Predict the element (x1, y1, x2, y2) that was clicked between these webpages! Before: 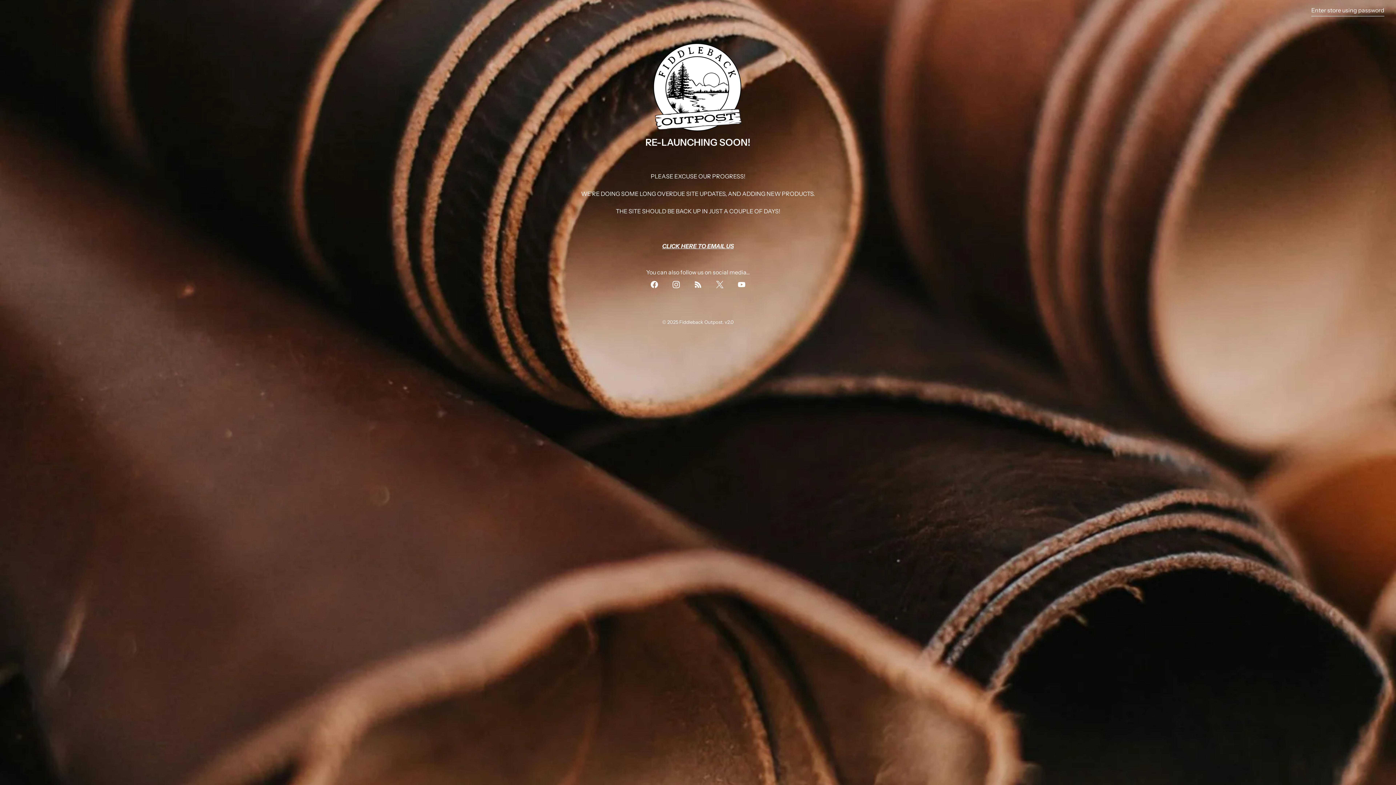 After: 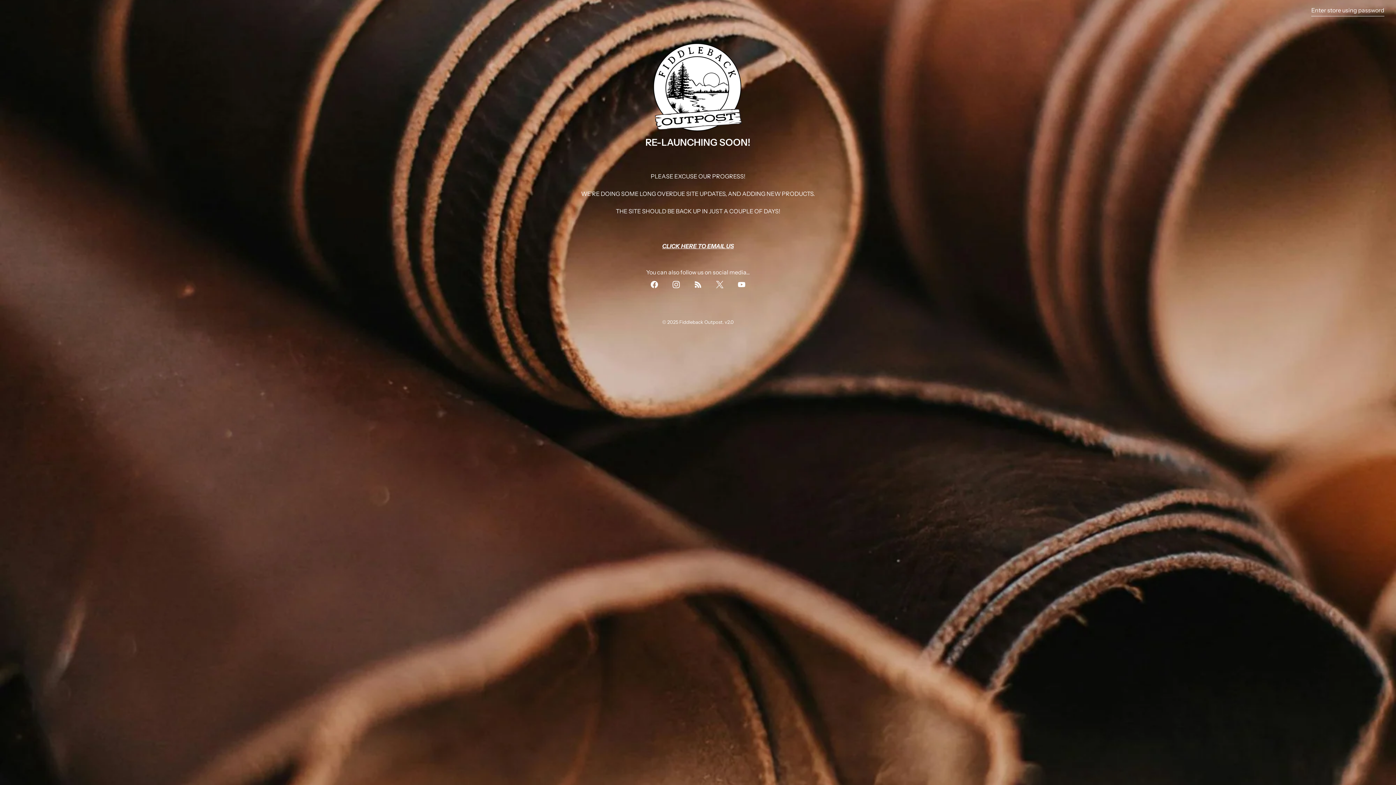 Action: bbox: (690, 276, 706, 292) label: Fiddleback Outpost on RSS